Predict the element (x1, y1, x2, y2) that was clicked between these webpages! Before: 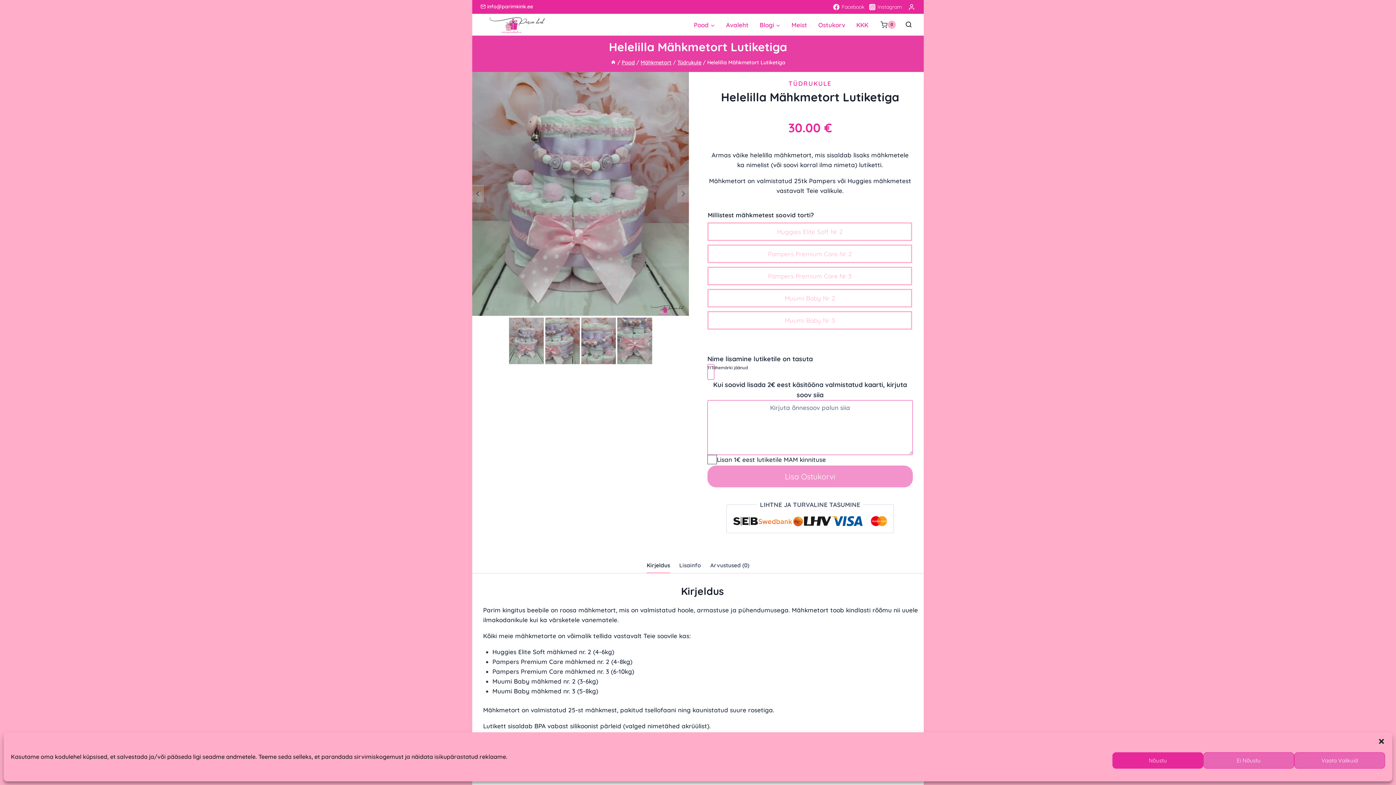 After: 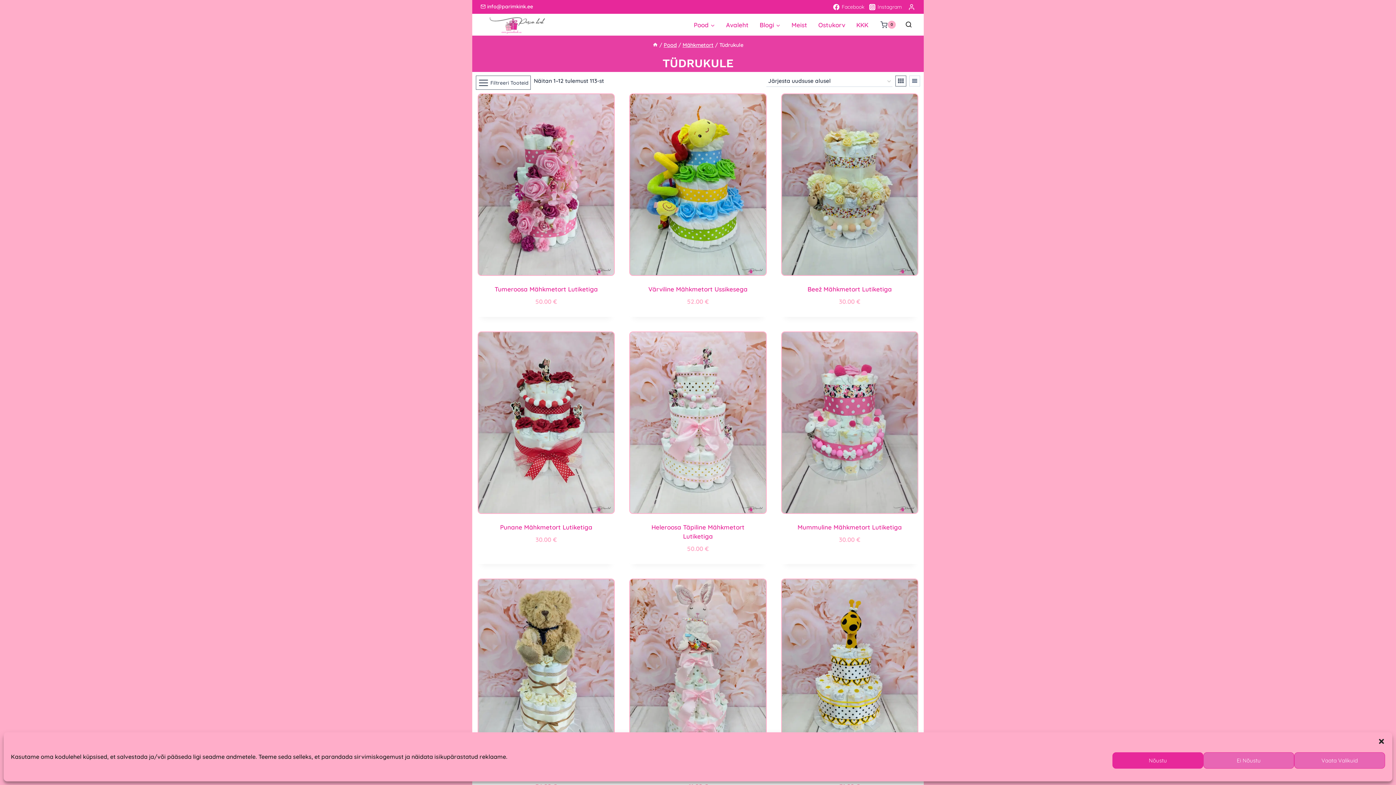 Action: bbox: (677, 59, 701, 65) label: Tüdrukule